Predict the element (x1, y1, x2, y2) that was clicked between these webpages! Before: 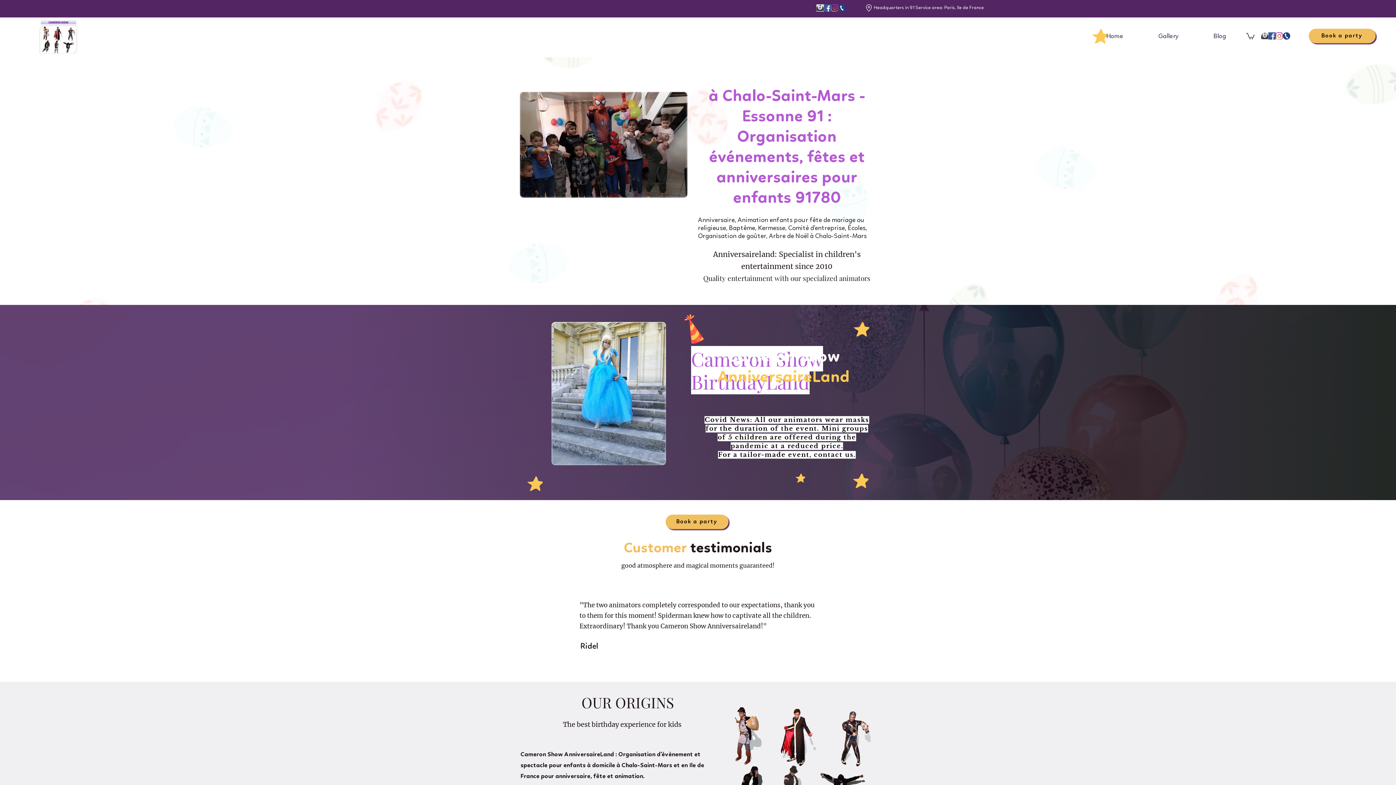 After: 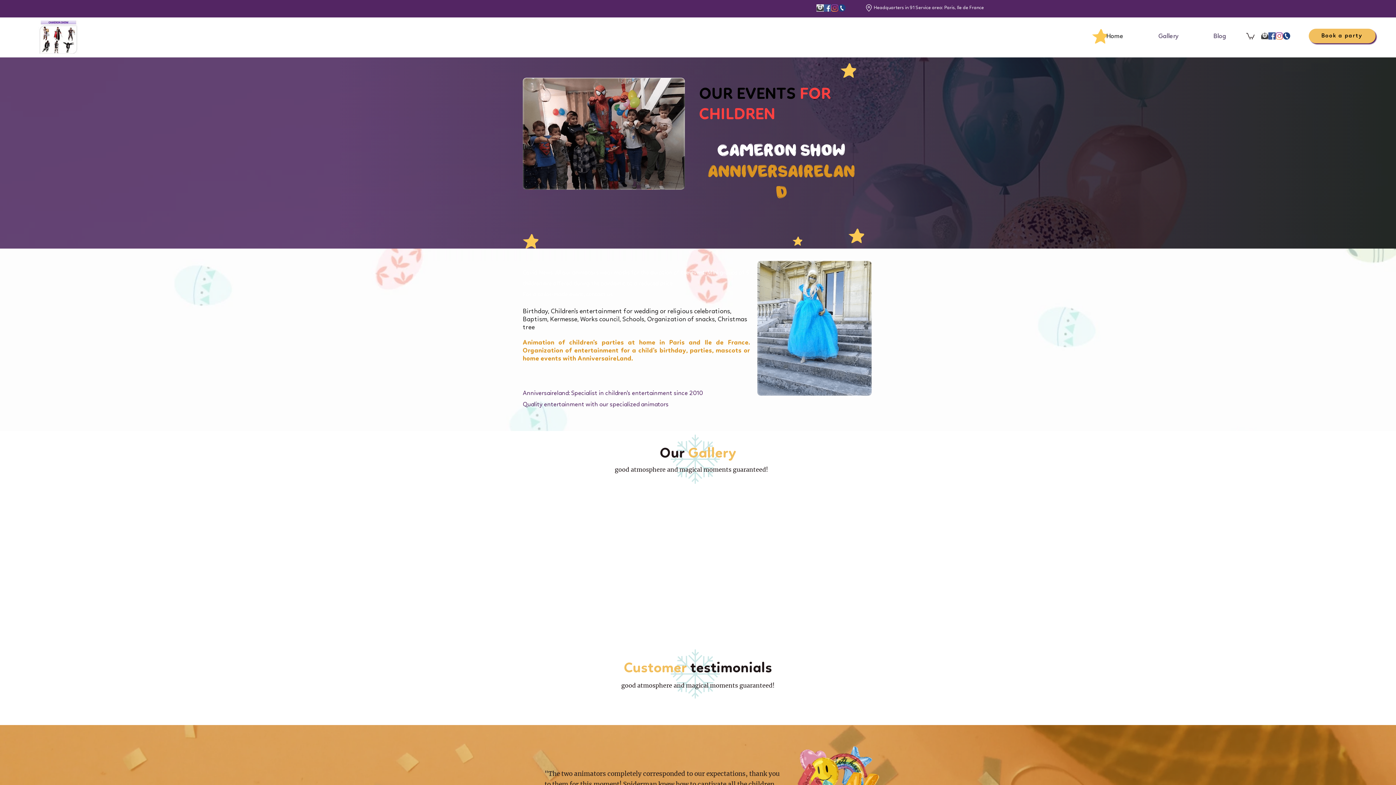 Action: label: Book a party bbox: (665, 515, 728, 529)